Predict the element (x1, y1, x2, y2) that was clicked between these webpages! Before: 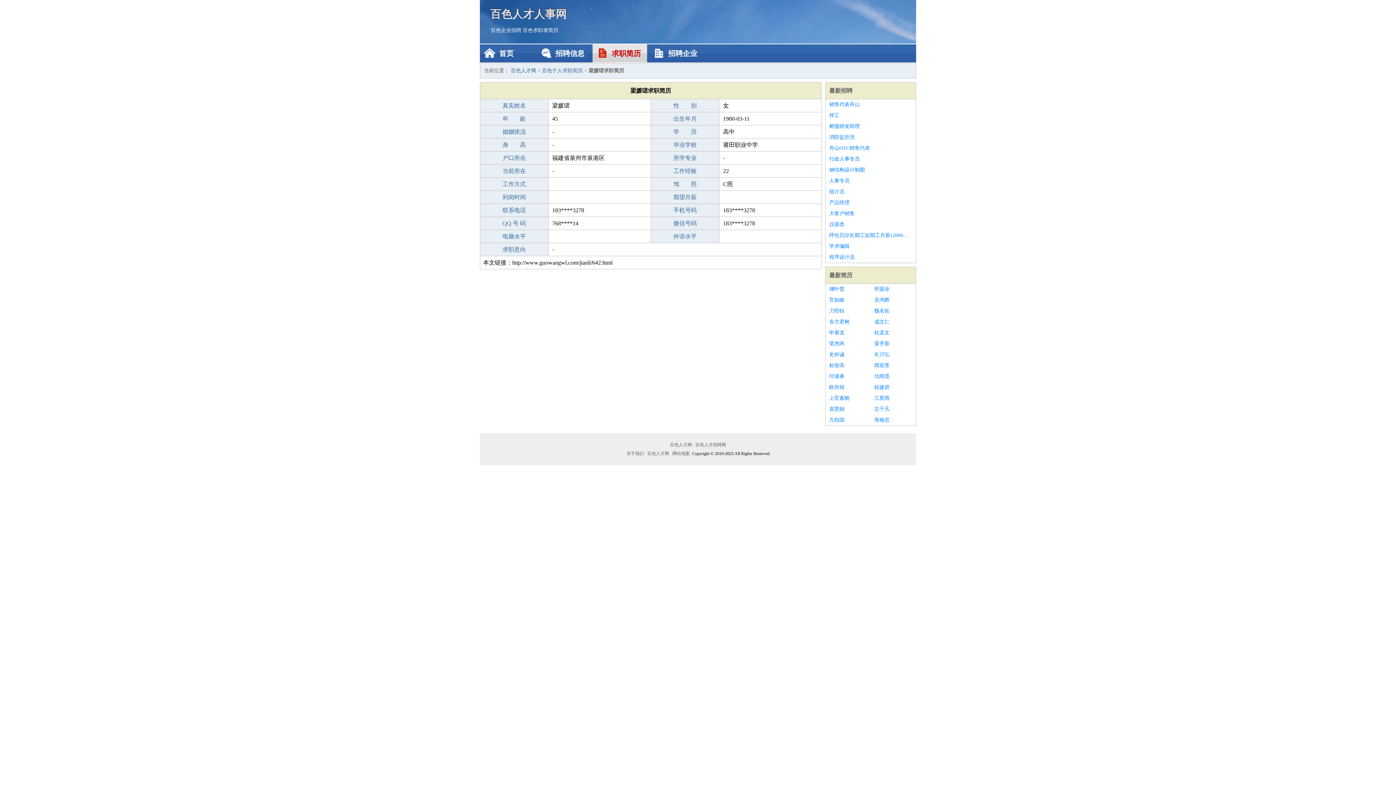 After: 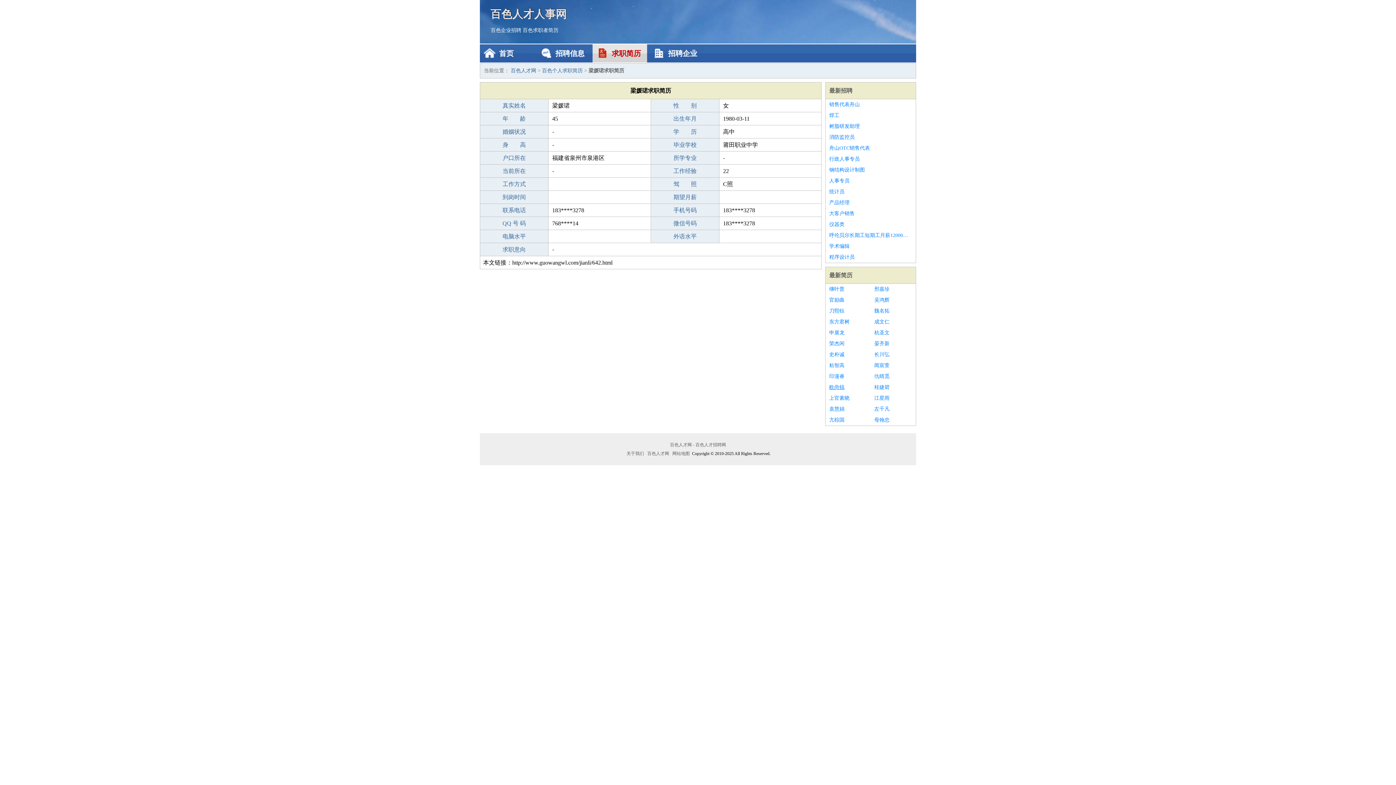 Action: bbox: (829, 382, 867, 393) label: 欧尚锐